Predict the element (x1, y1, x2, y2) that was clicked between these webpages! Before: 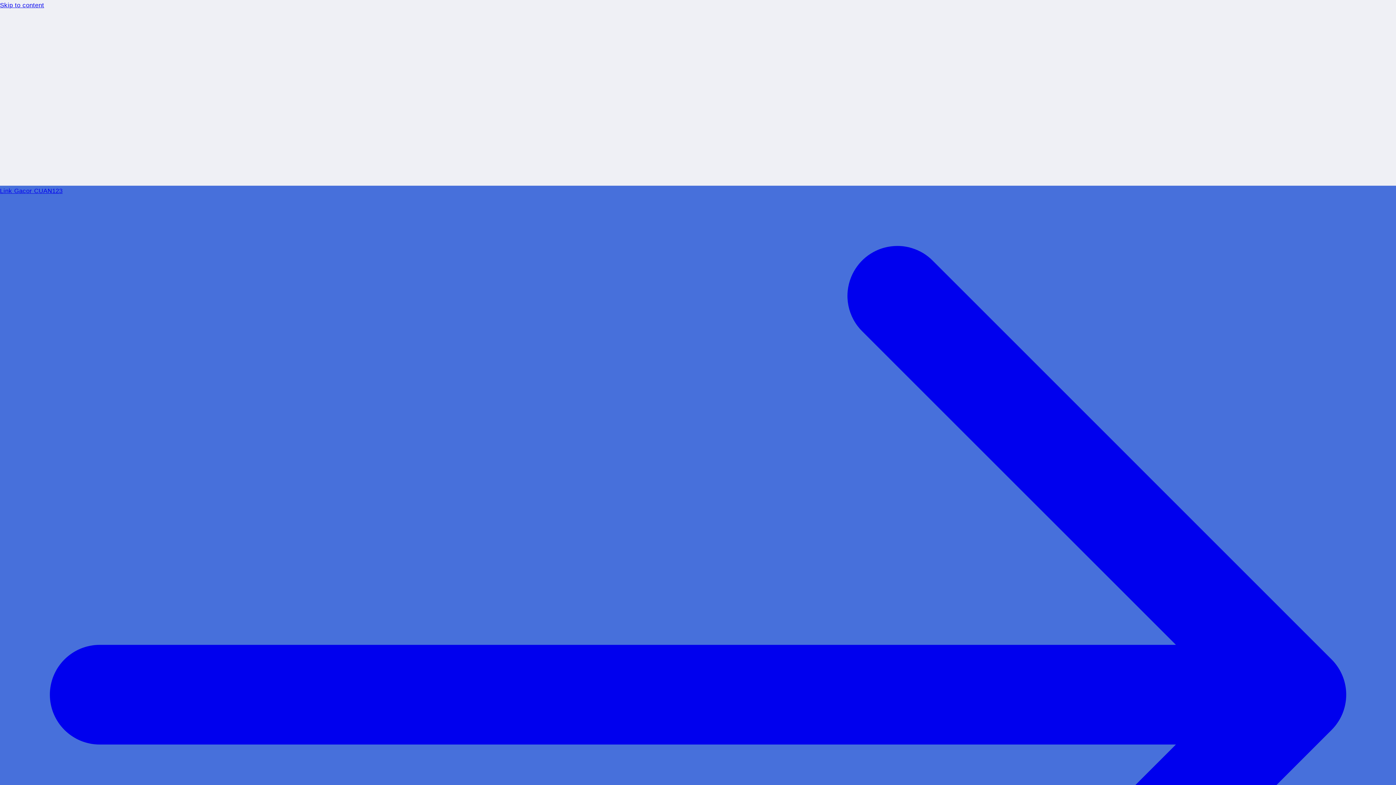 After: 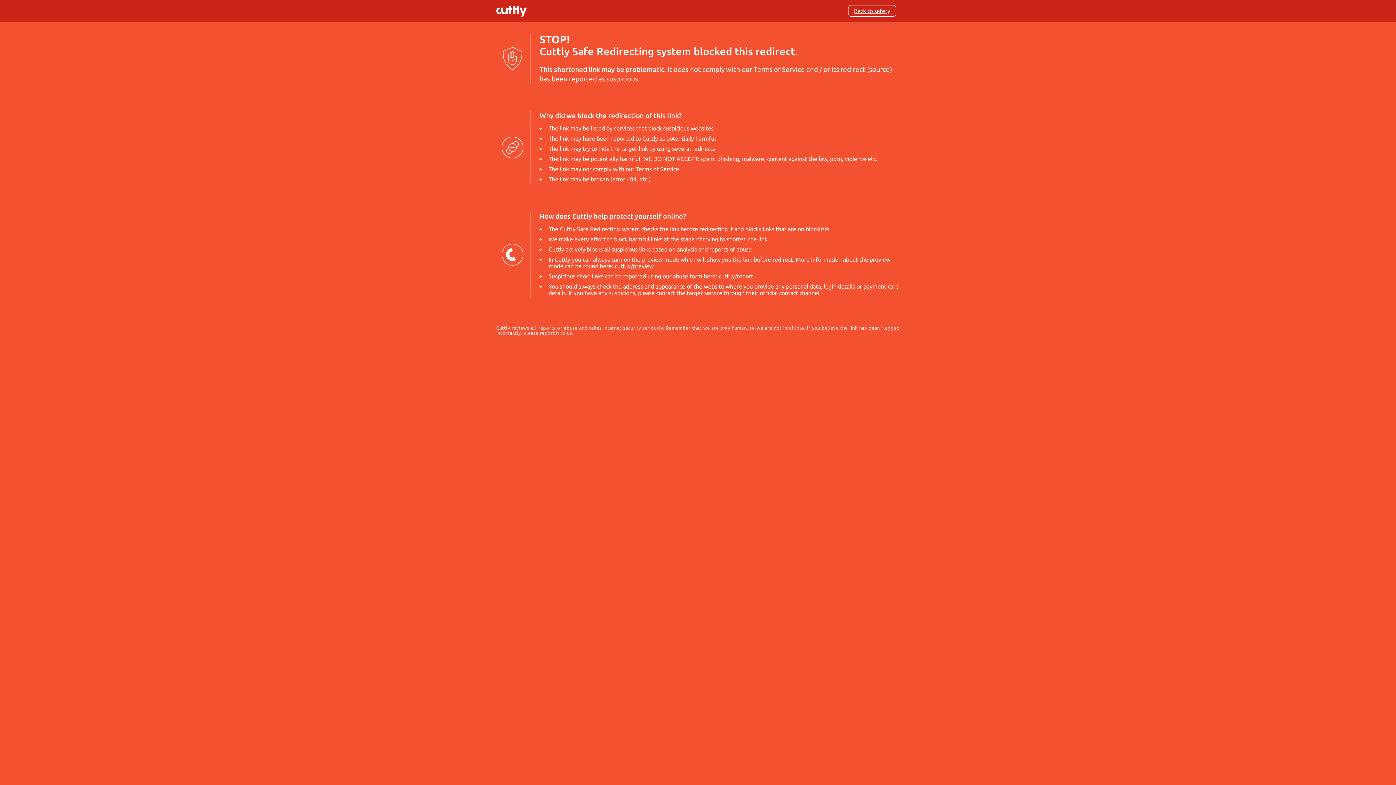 Action: label: Link Gacor CUAN123 bbox: (0, 185, 1396, 1196)